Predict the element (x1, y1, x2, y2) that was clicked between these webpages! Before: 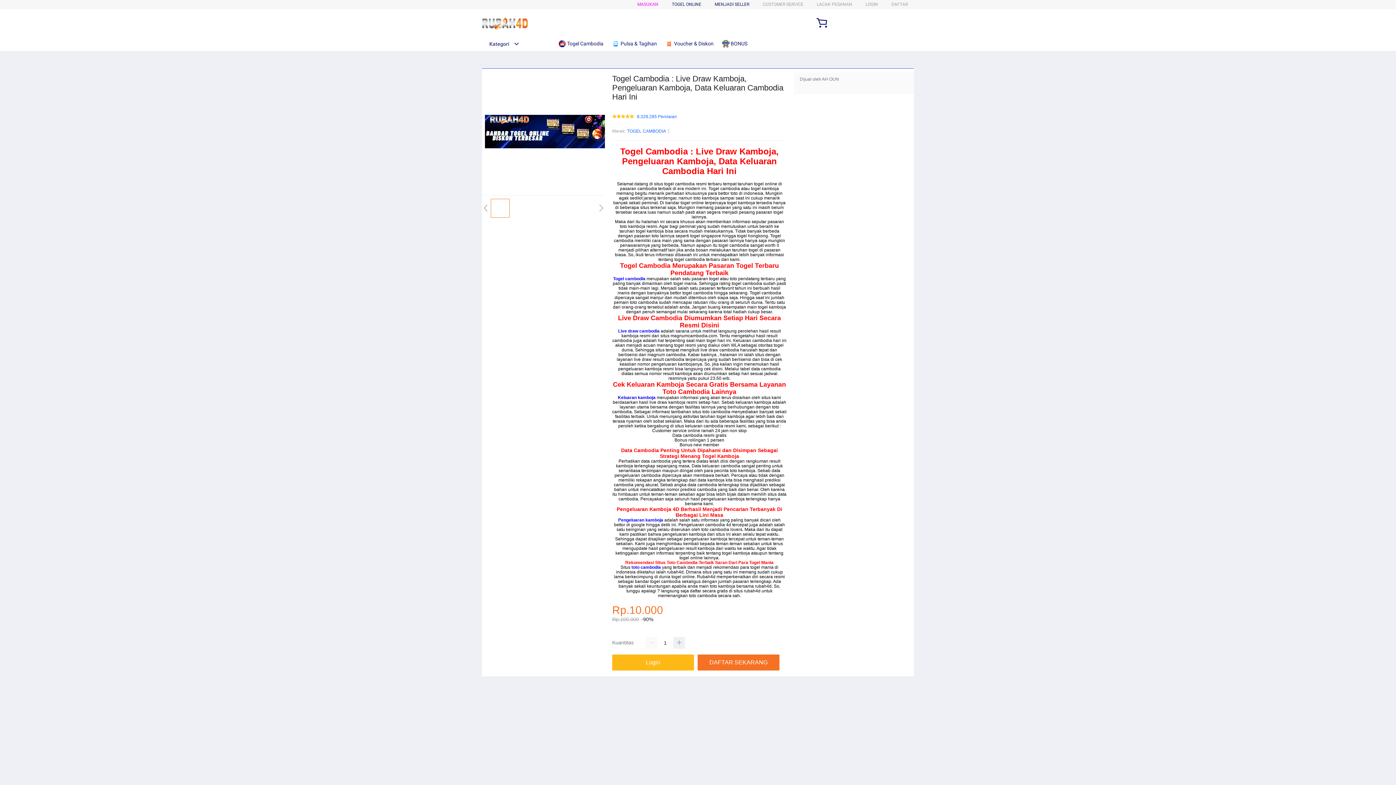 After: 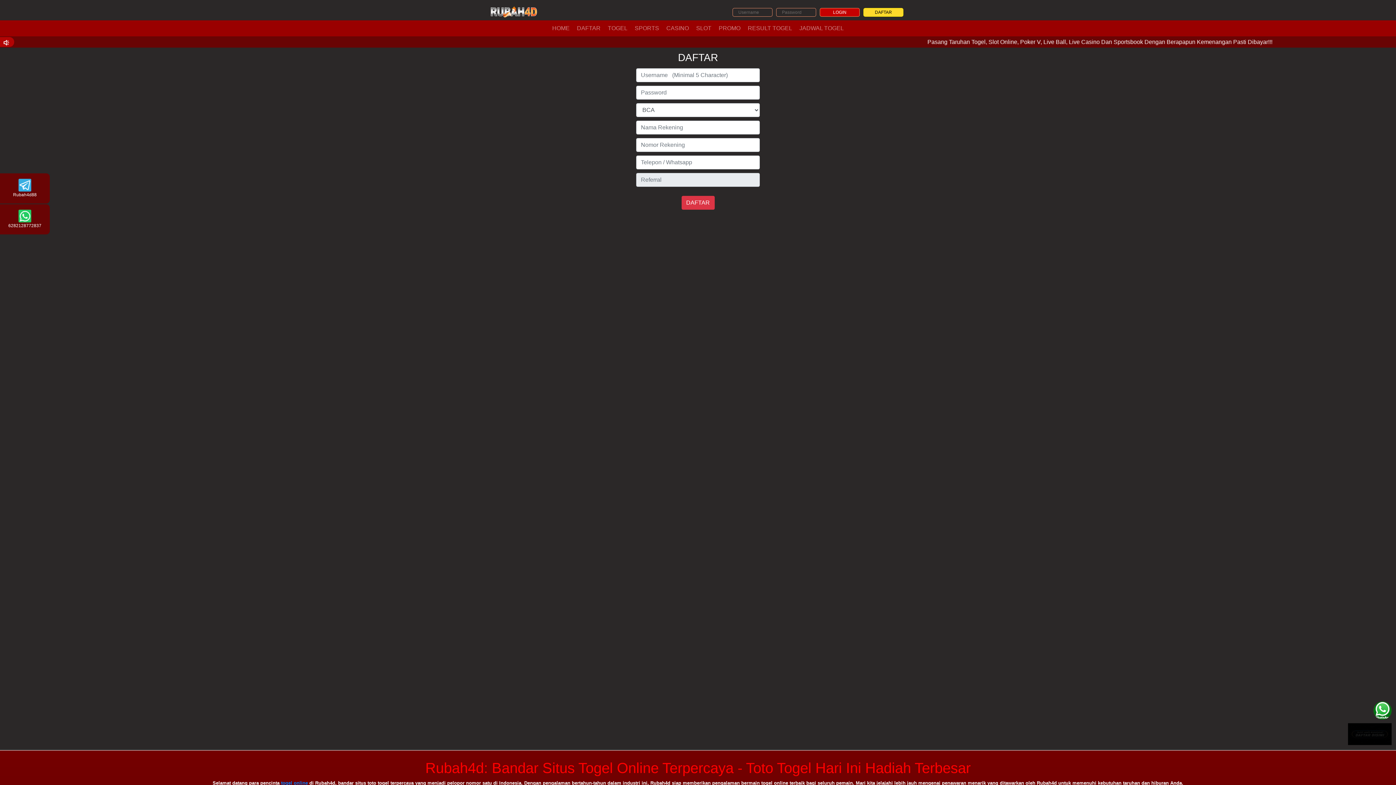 Action: bbox: (865, 1, 878, 6) label: LOGIN